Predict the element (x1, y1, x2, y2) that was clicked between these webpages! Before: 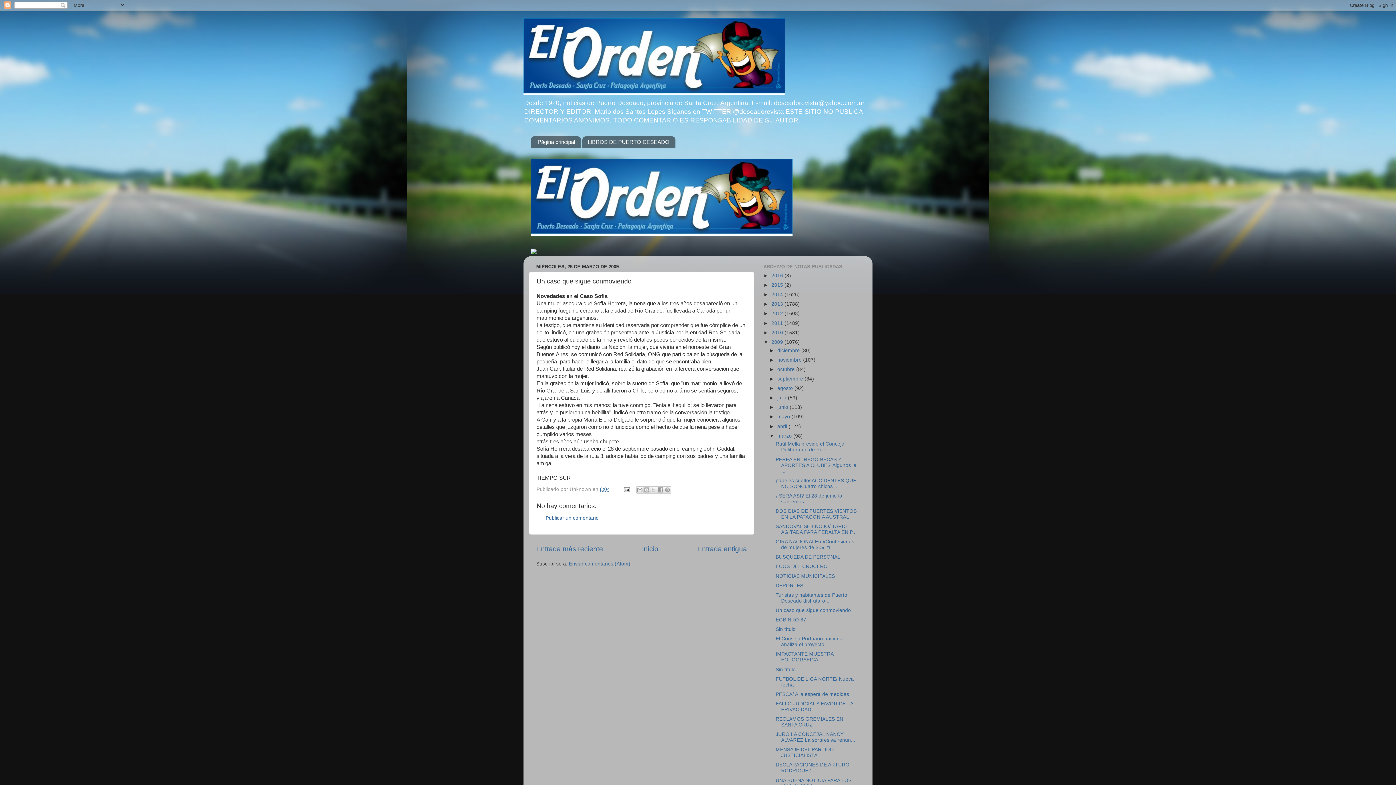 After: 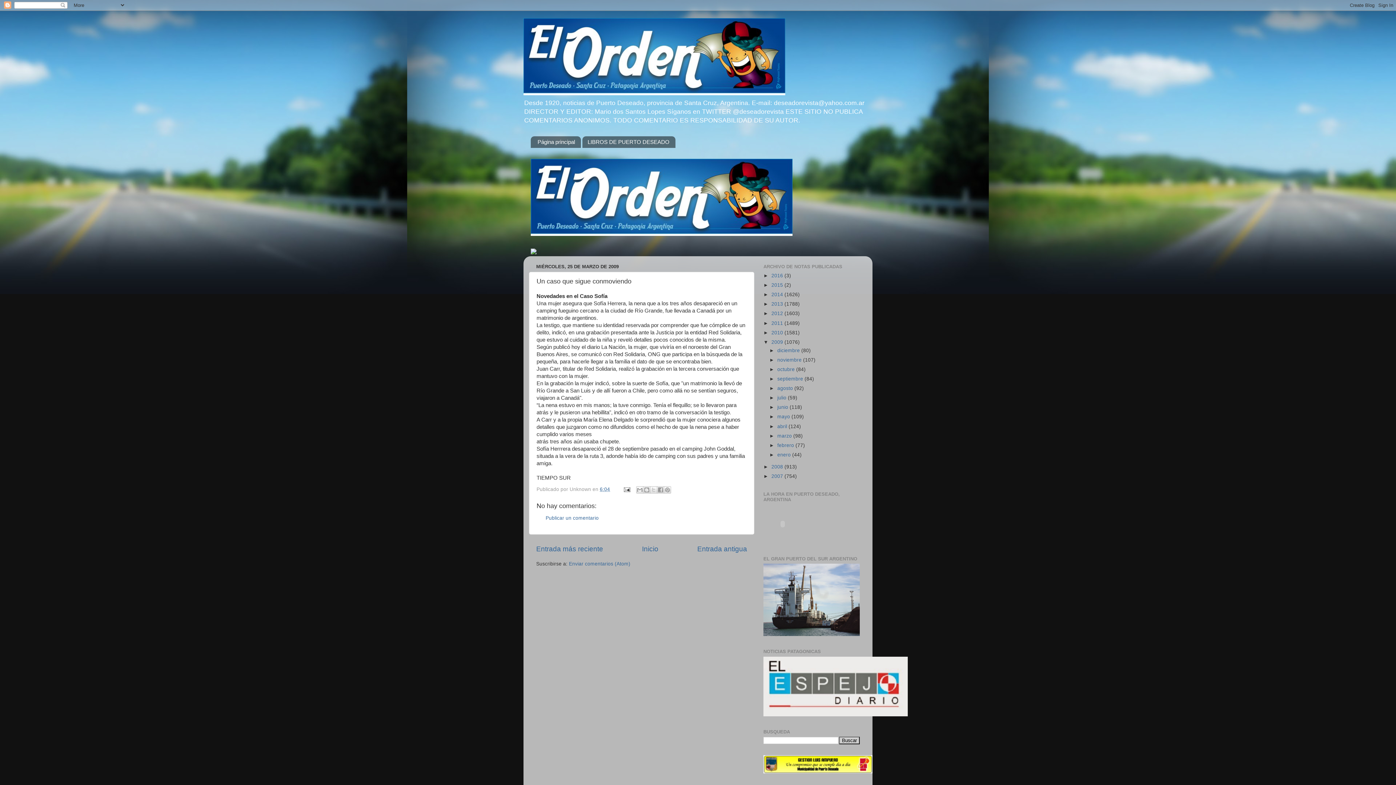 Action: bbox: (769, 433, 777, 438) label: ▼  